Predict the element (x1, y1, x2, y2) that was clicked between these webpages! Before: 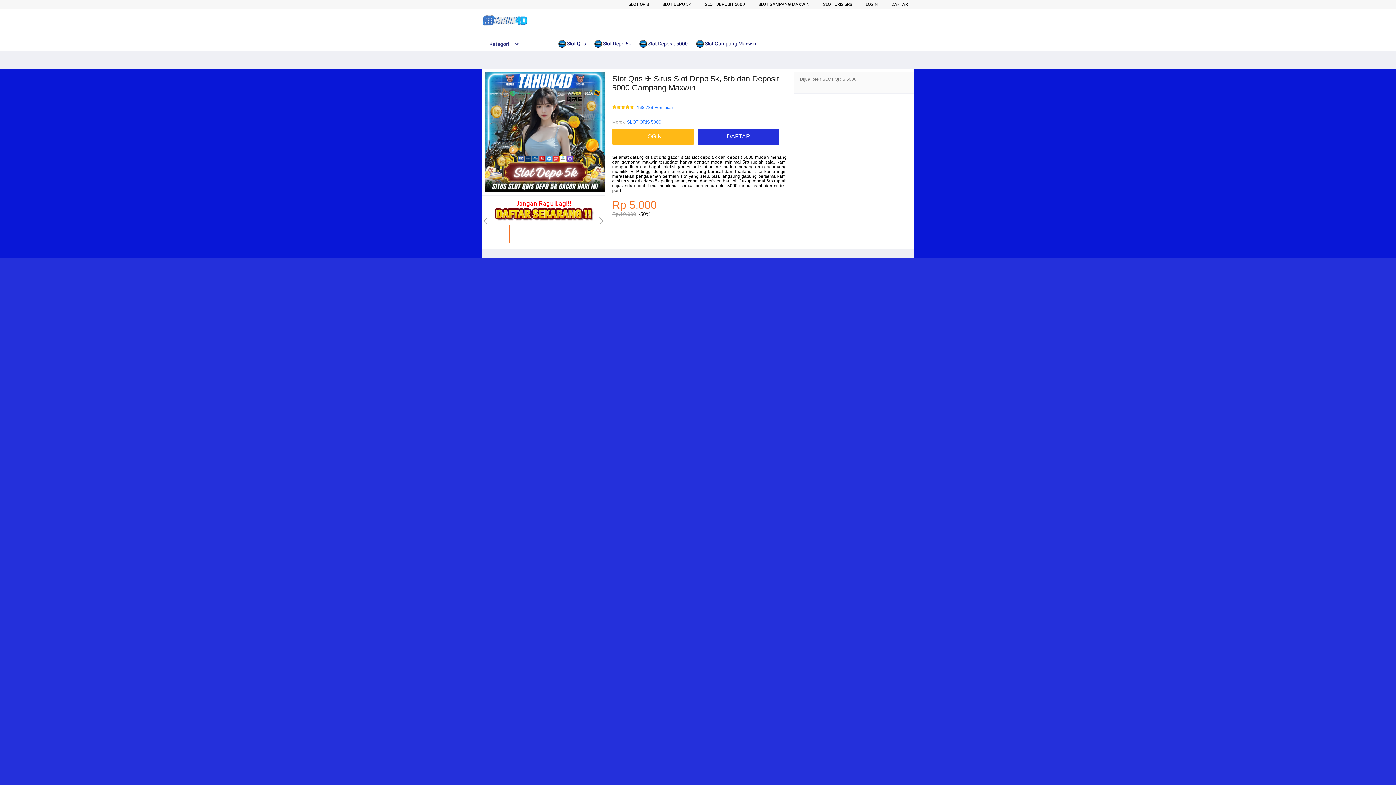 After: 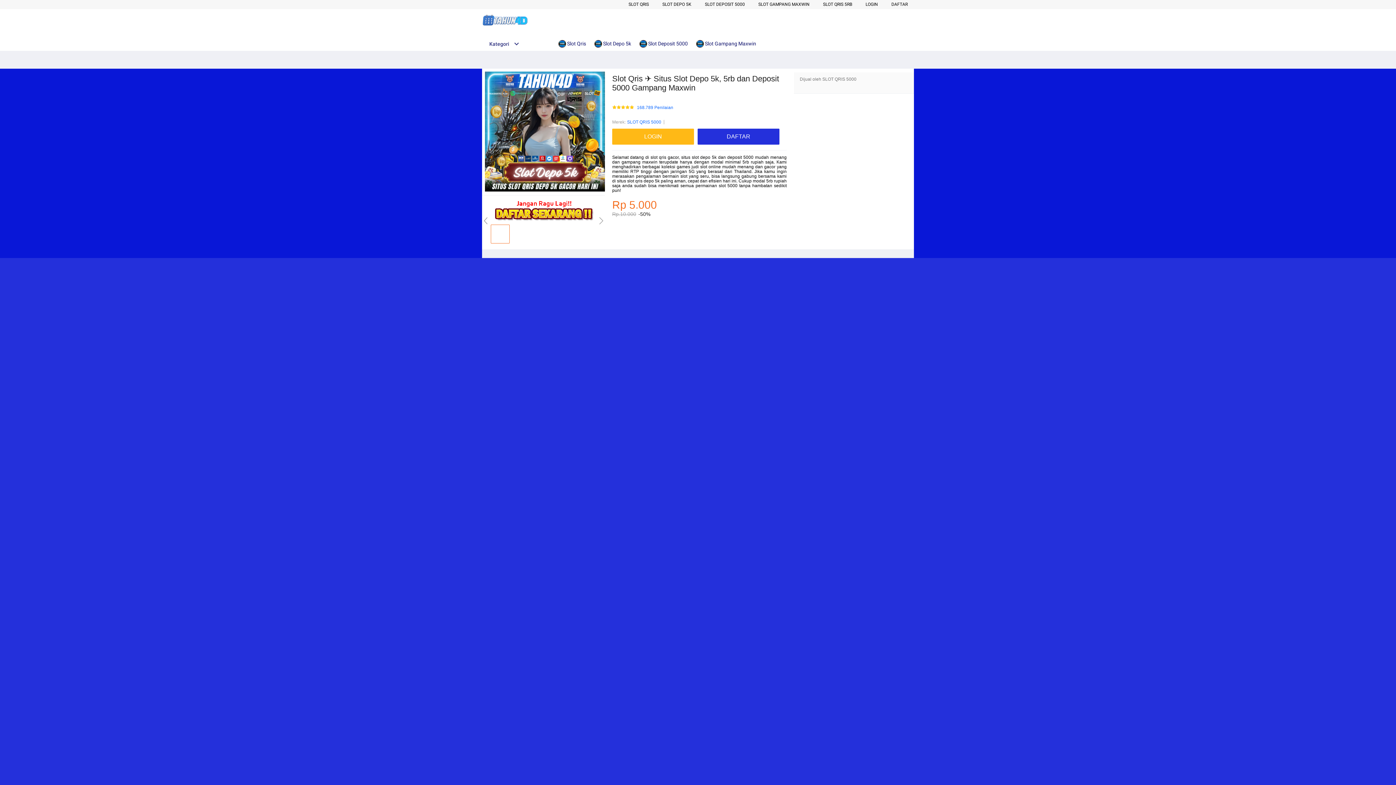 Action: label: slot qris bbox: (650, 155, 666, 160)